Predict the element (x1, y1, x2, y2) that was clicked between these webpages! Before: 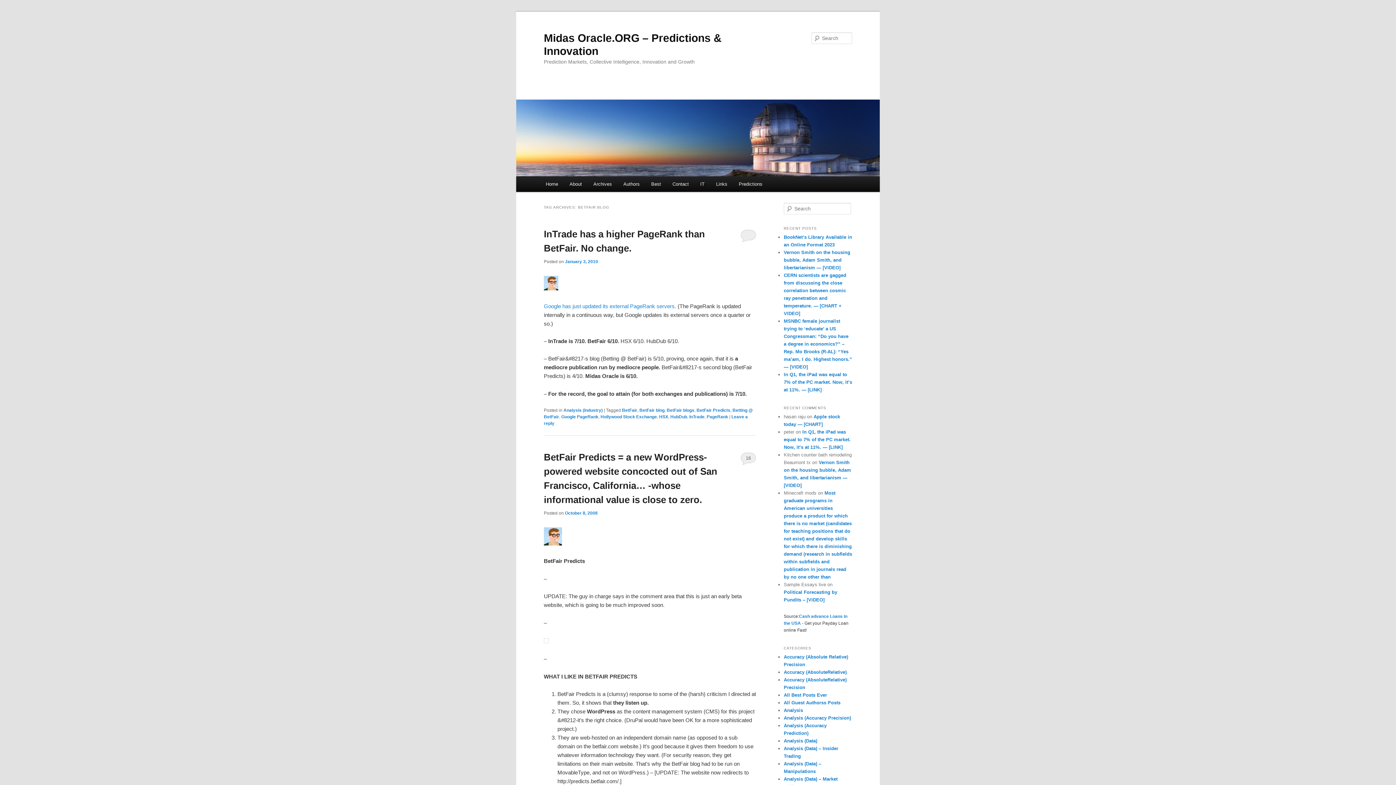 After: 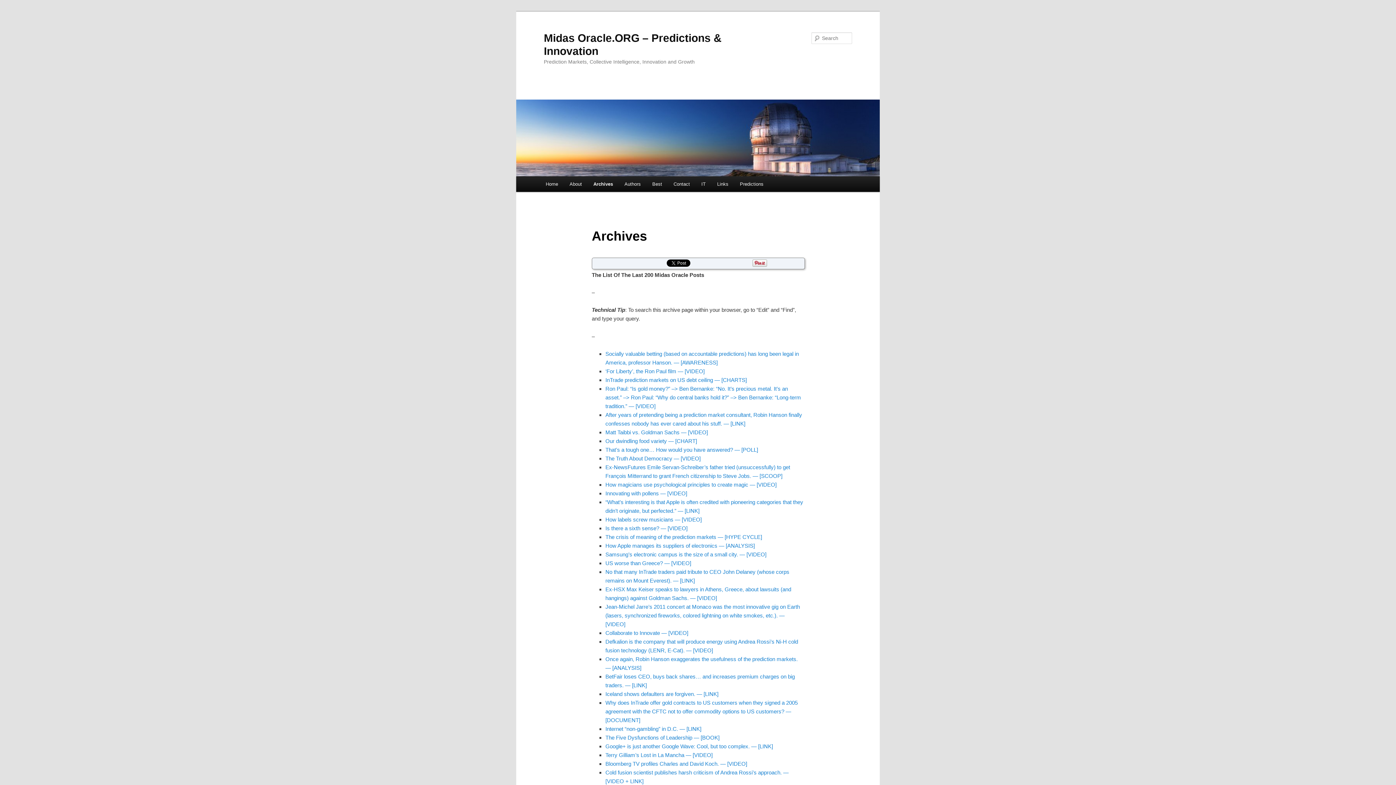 Action: label: Archives bbox: (587, 176, 617, 191)